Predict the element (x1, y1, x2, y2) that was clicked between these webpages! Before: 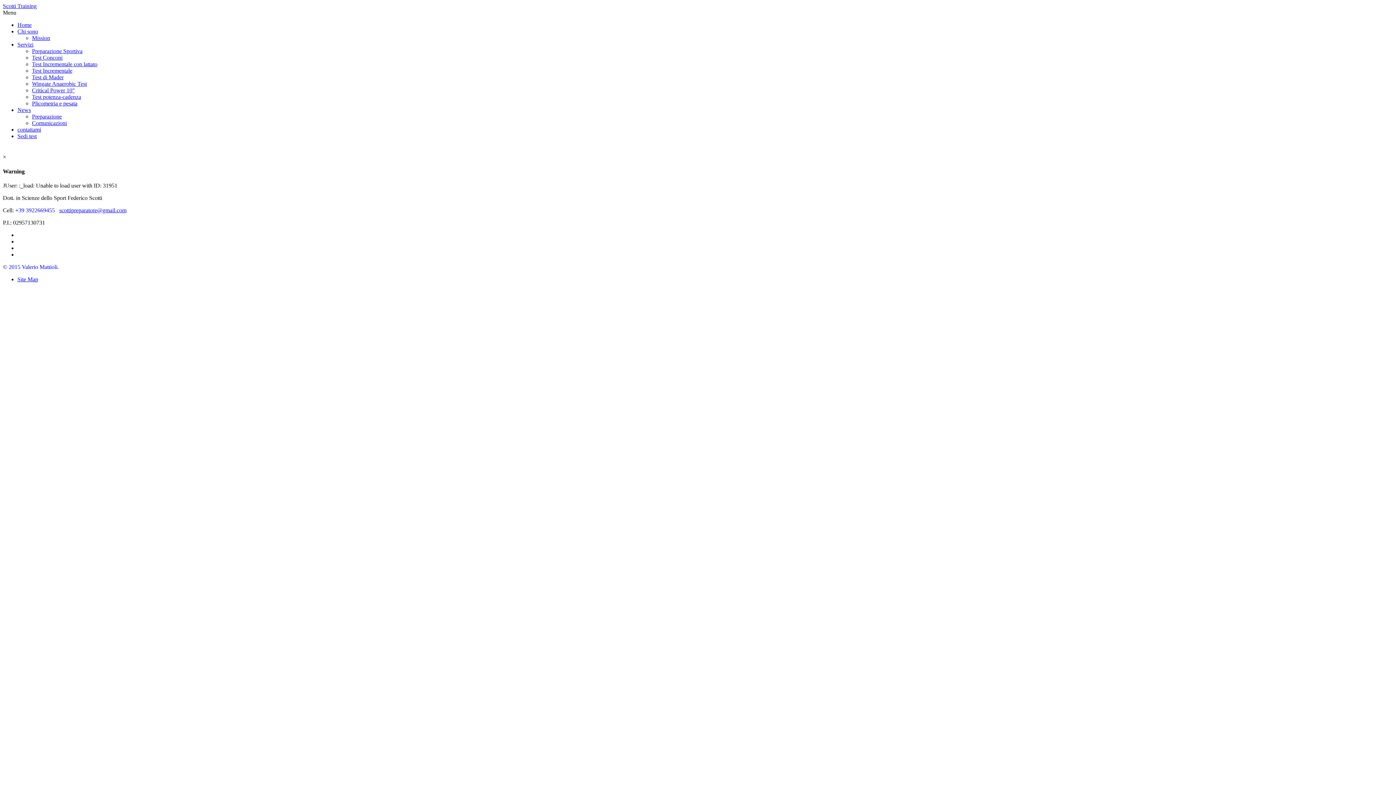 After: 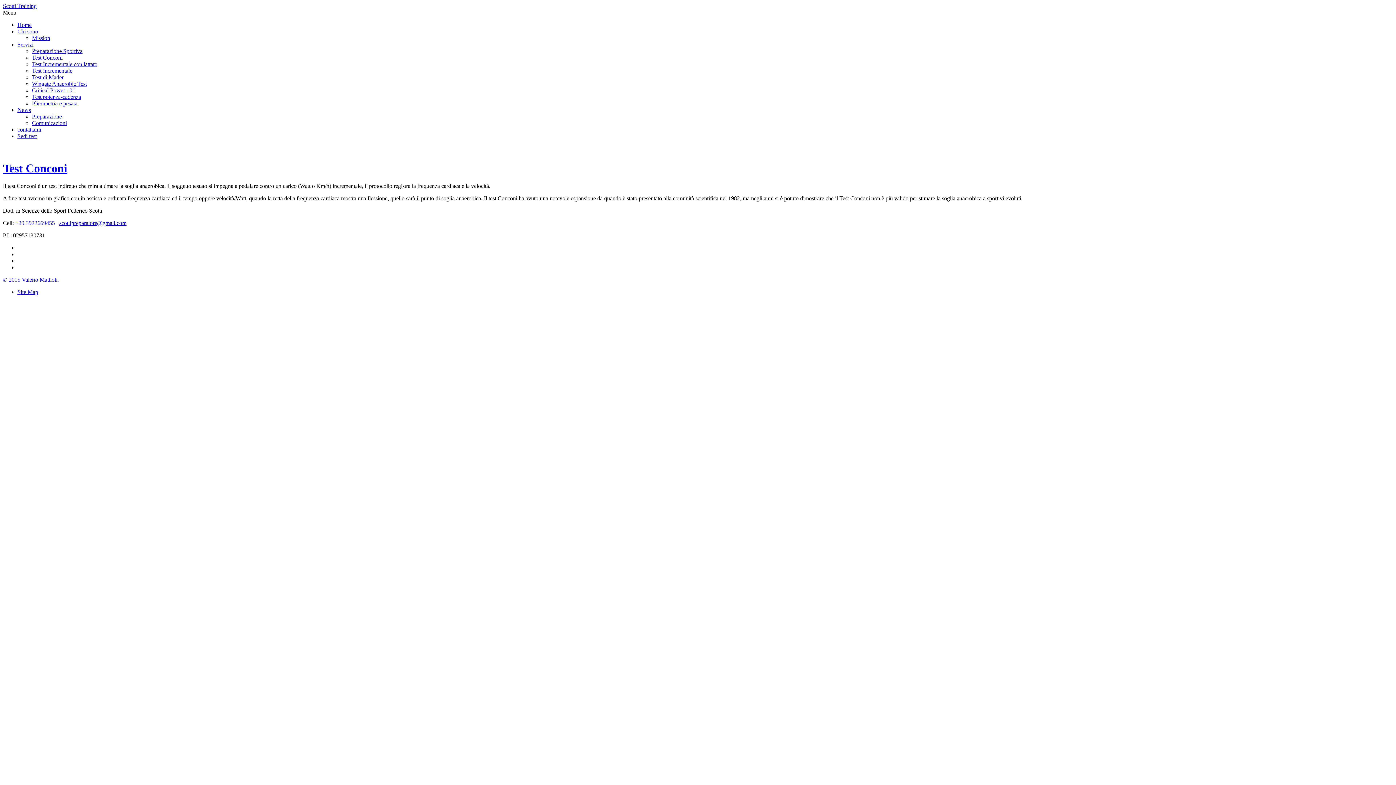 Action: label: Test Conconi bbox: (32, 54, 62, 60)